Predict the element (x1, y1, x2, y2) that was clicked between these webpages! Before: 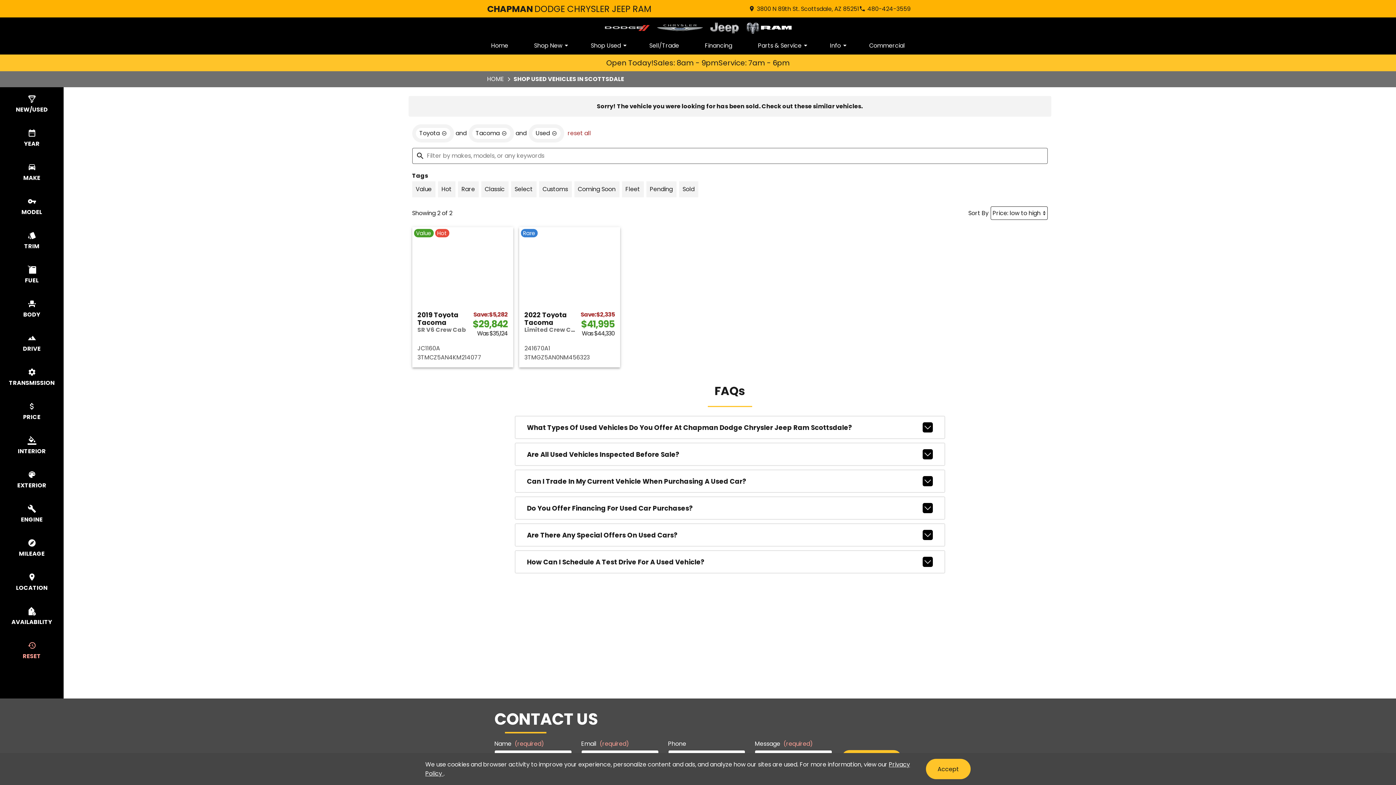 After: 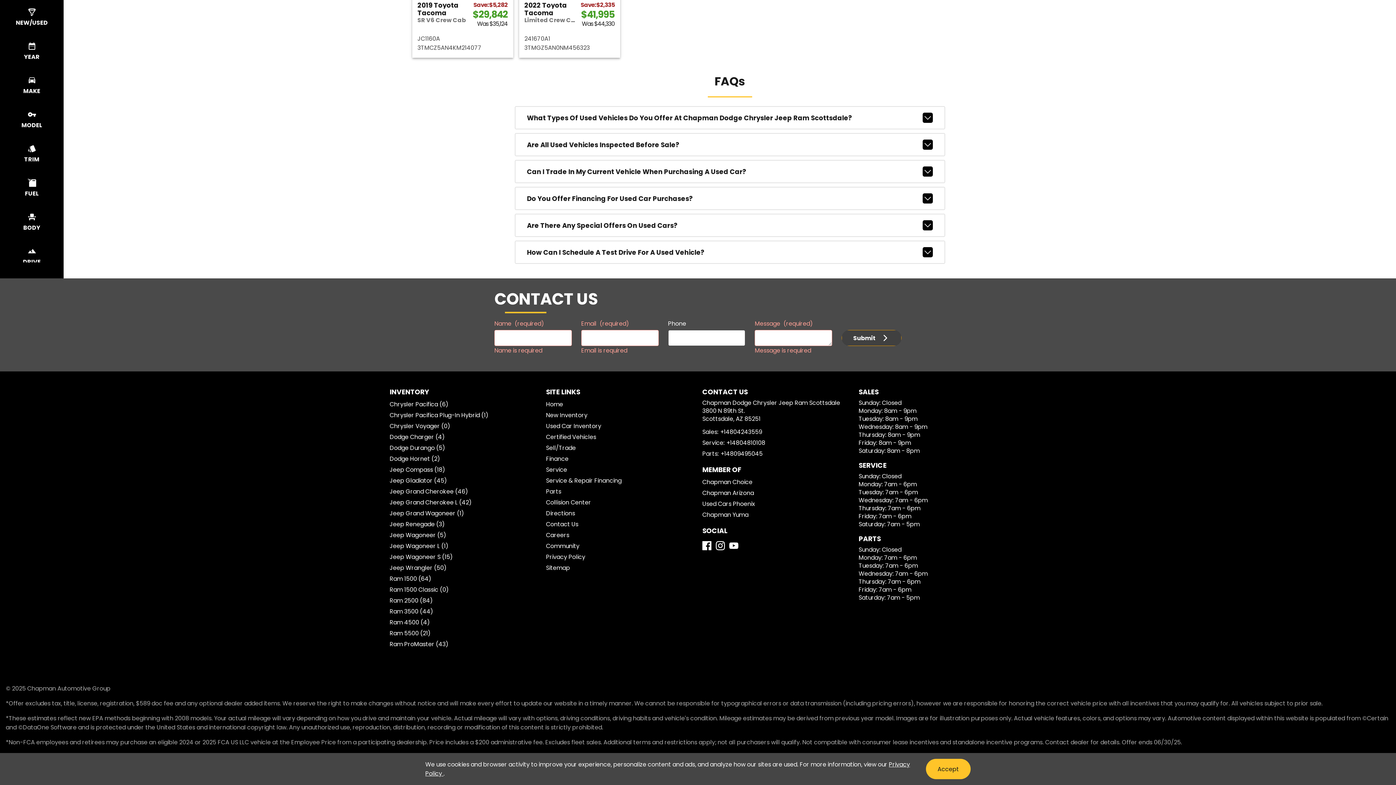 Action: label: Submit bbox: (841, 750, 901, 766)